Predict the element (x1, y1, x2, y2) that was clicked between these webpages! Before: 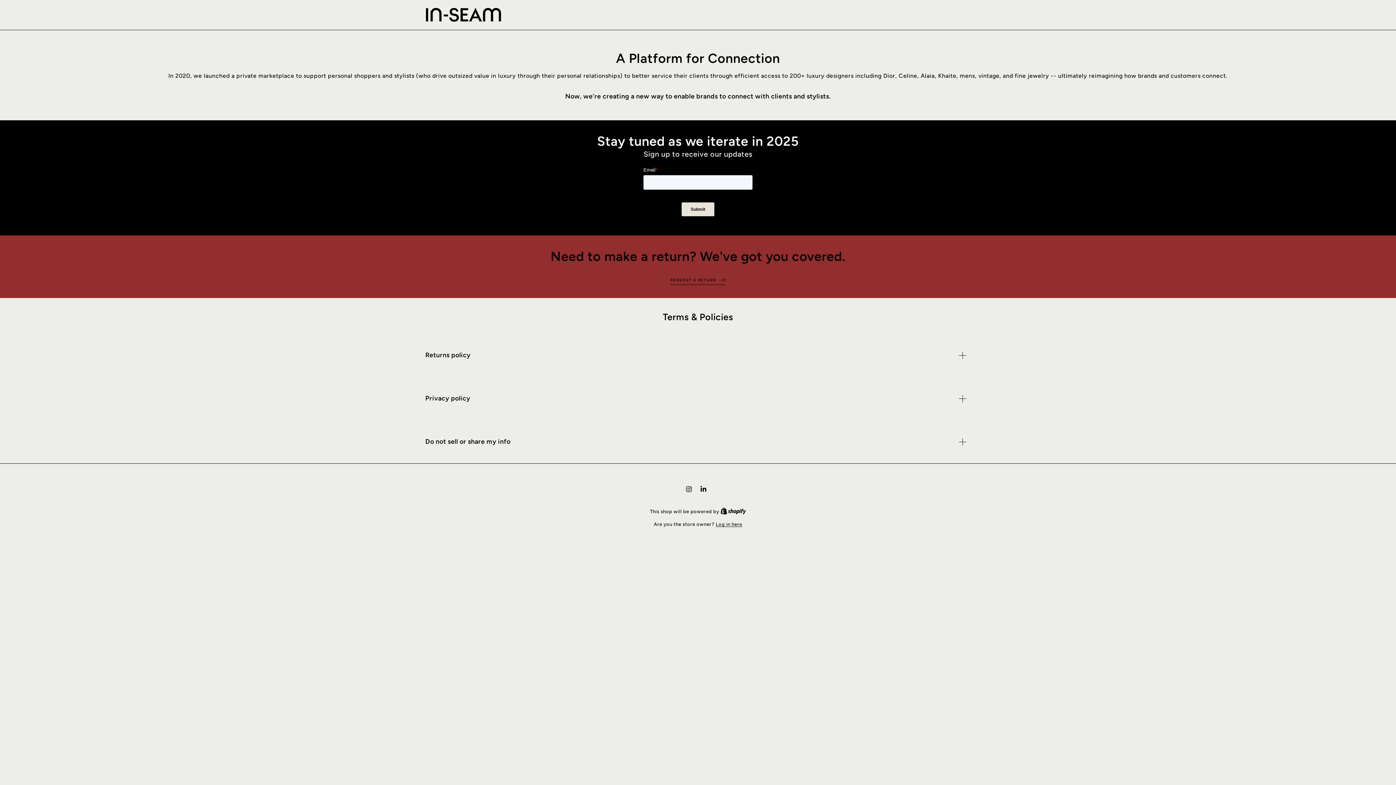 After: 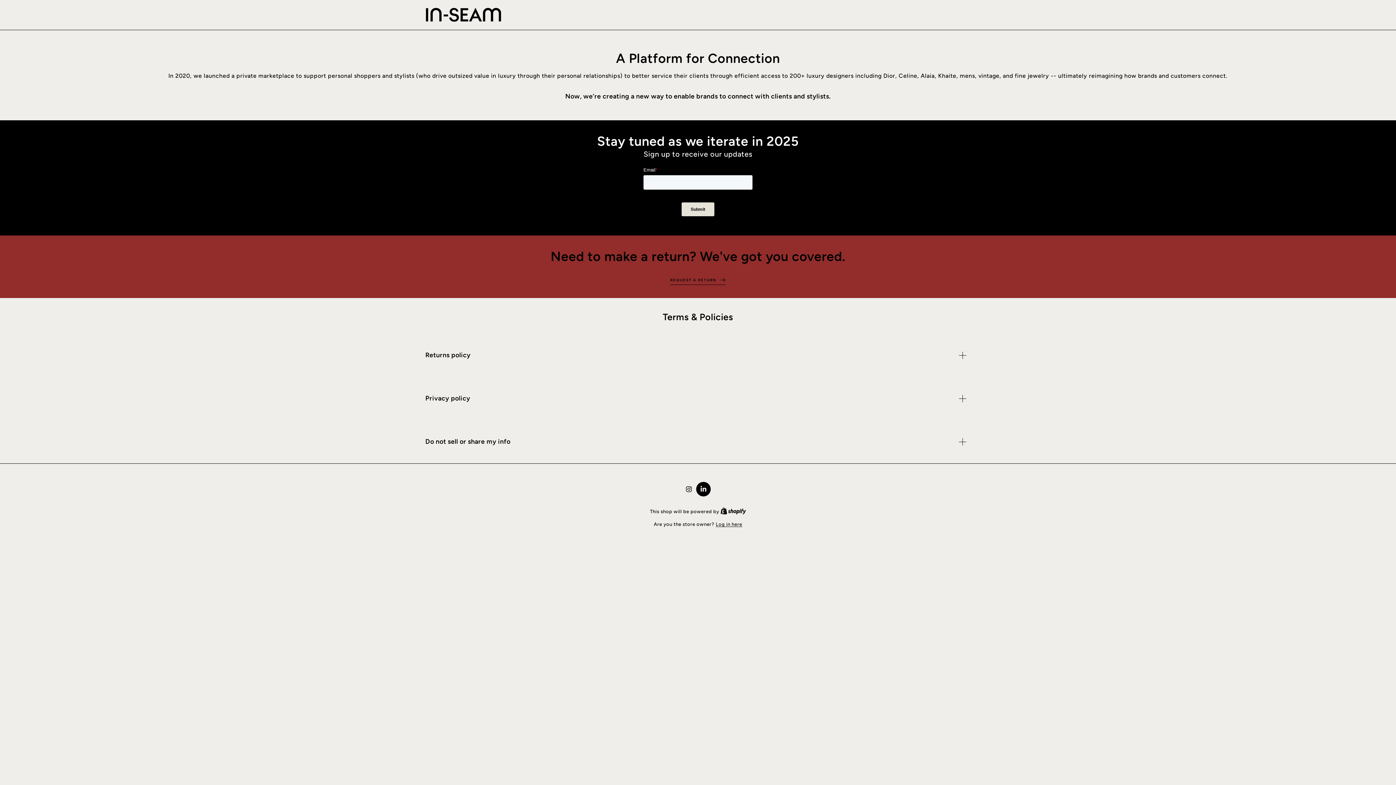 Action: label: LinkedIn bbox: (696, 482, 710, 496)